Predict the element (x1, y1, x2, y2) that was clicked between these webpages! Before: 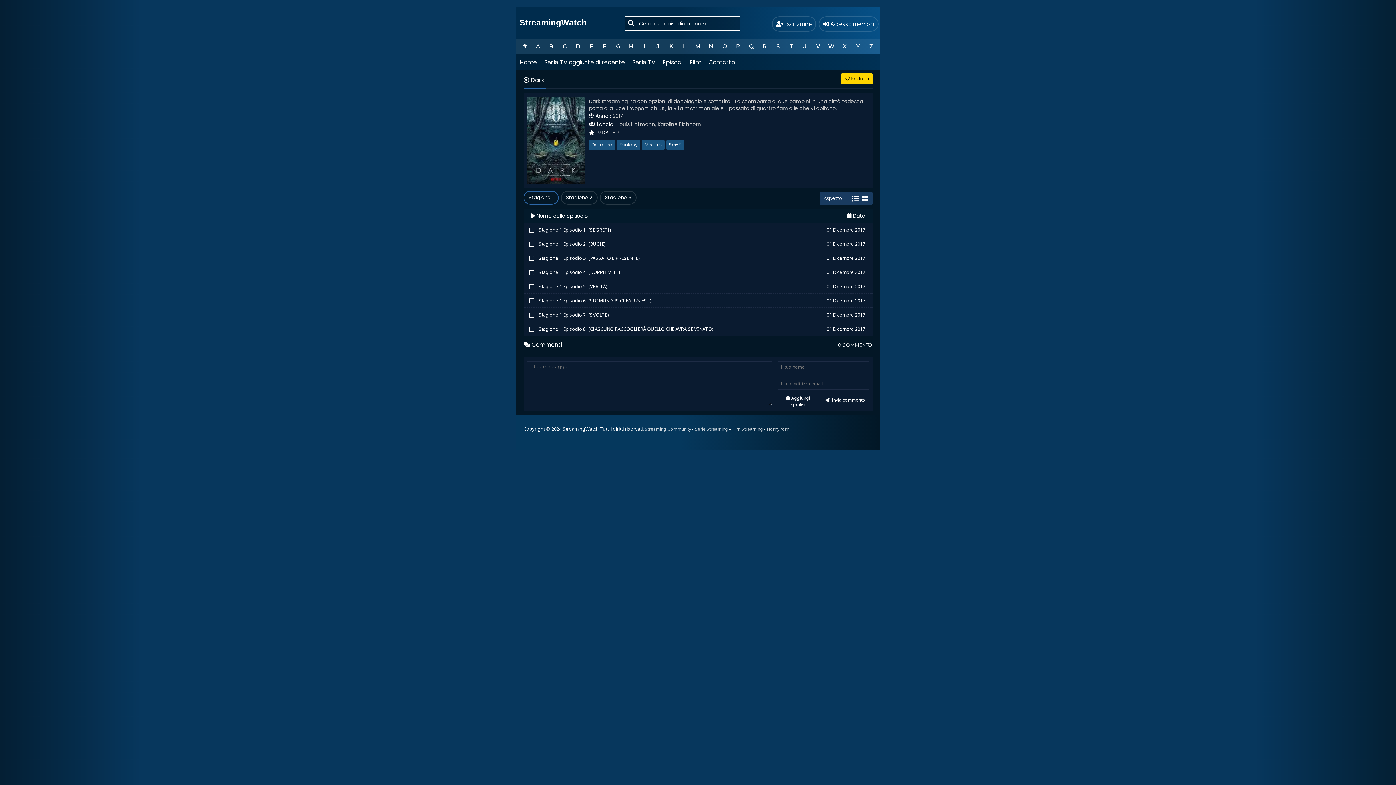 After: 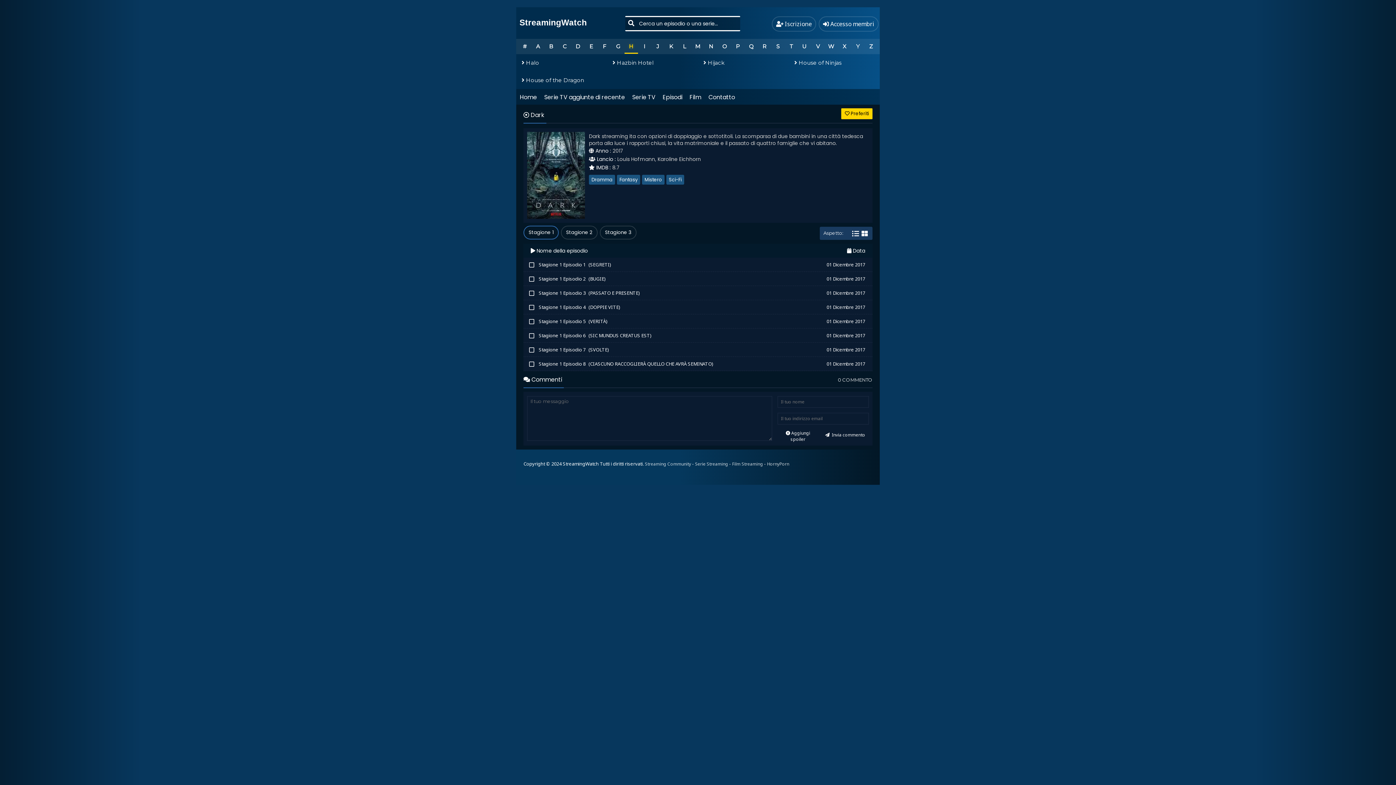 Action: label: H bbox: (624, 38, 638, 53)